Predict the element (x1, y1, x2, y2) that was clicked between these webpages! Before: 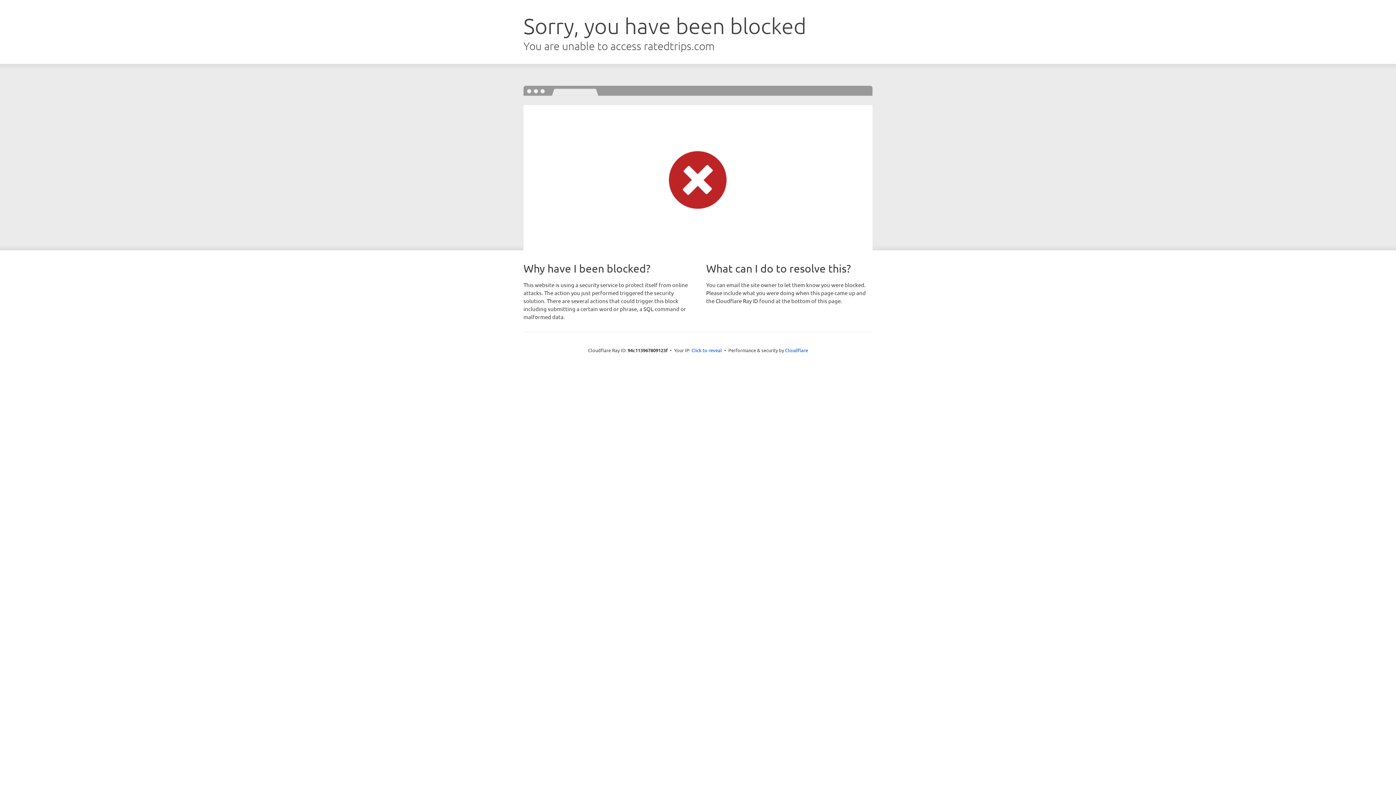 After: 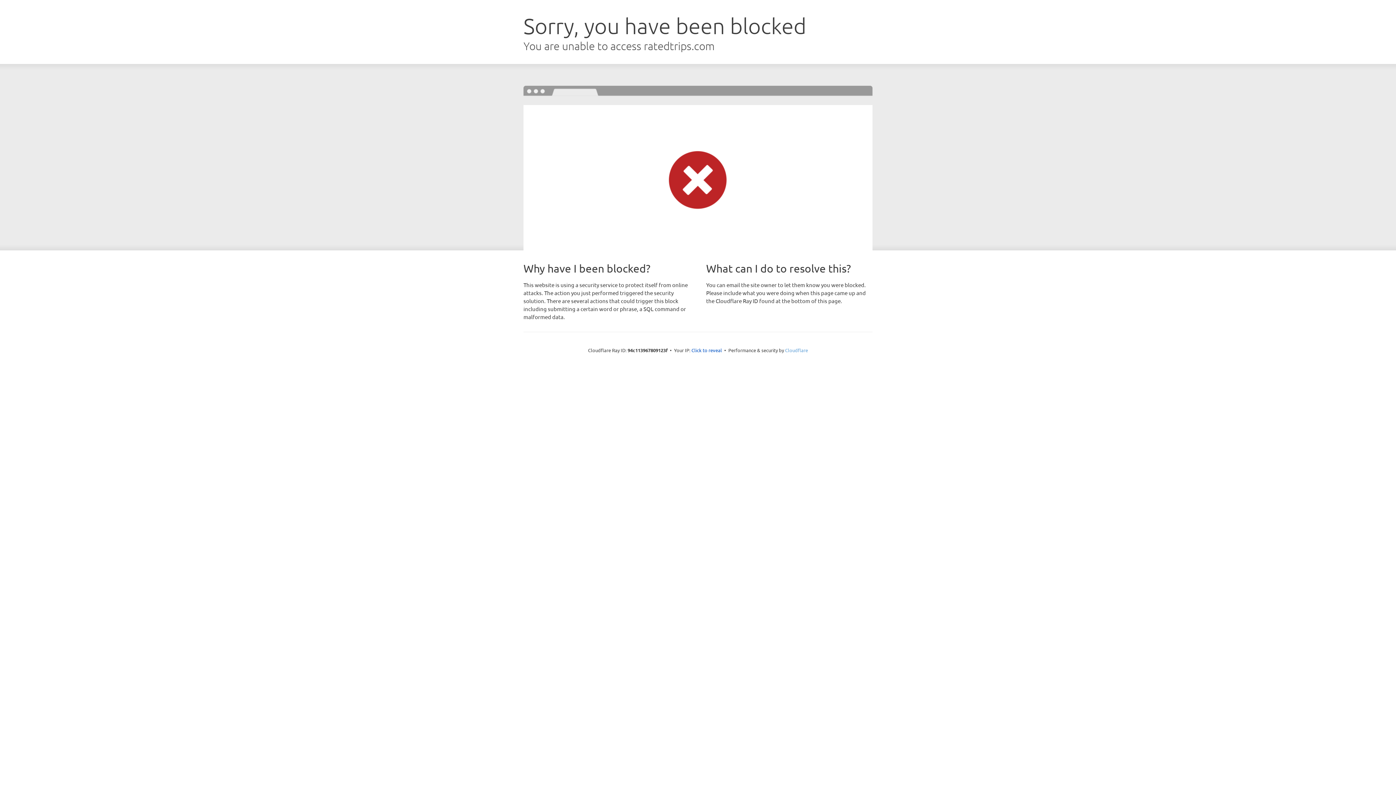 Action: label: Cloudflare bbox: (785, 347, 808, 353)